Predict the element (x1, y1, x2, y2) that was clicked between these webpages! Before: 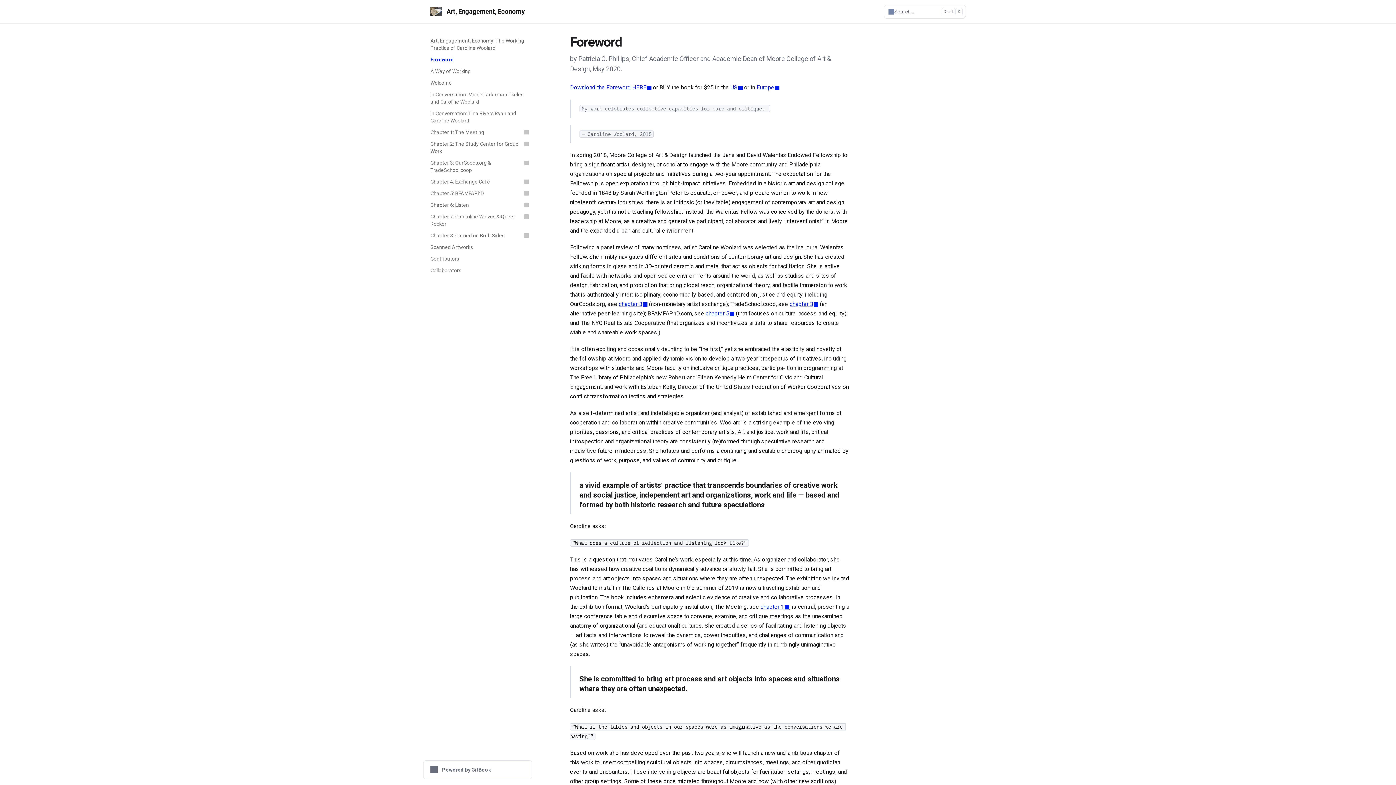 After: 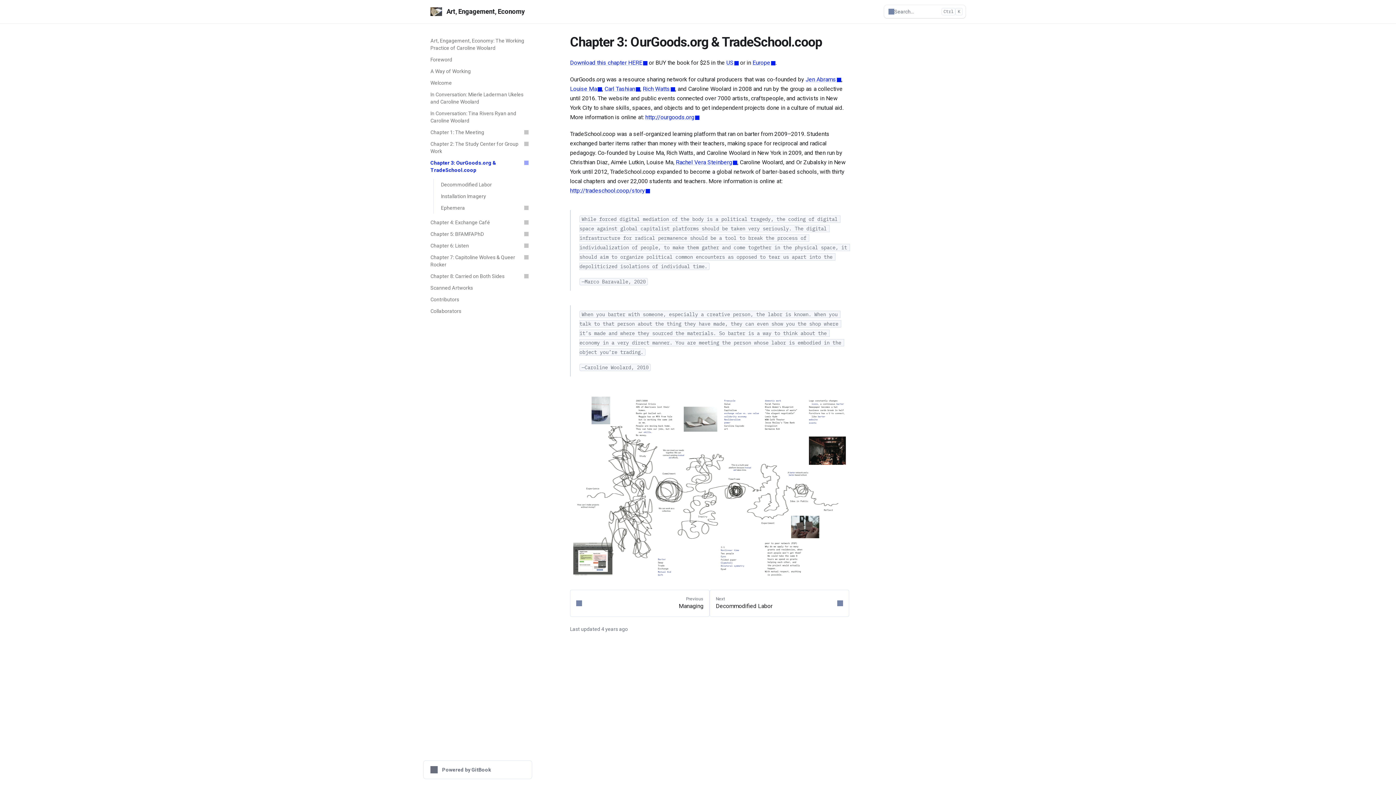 Action: label: Chapter 3: OurGoods.org & TradeSchool.coop bbox: (426, 157, 532, 176)